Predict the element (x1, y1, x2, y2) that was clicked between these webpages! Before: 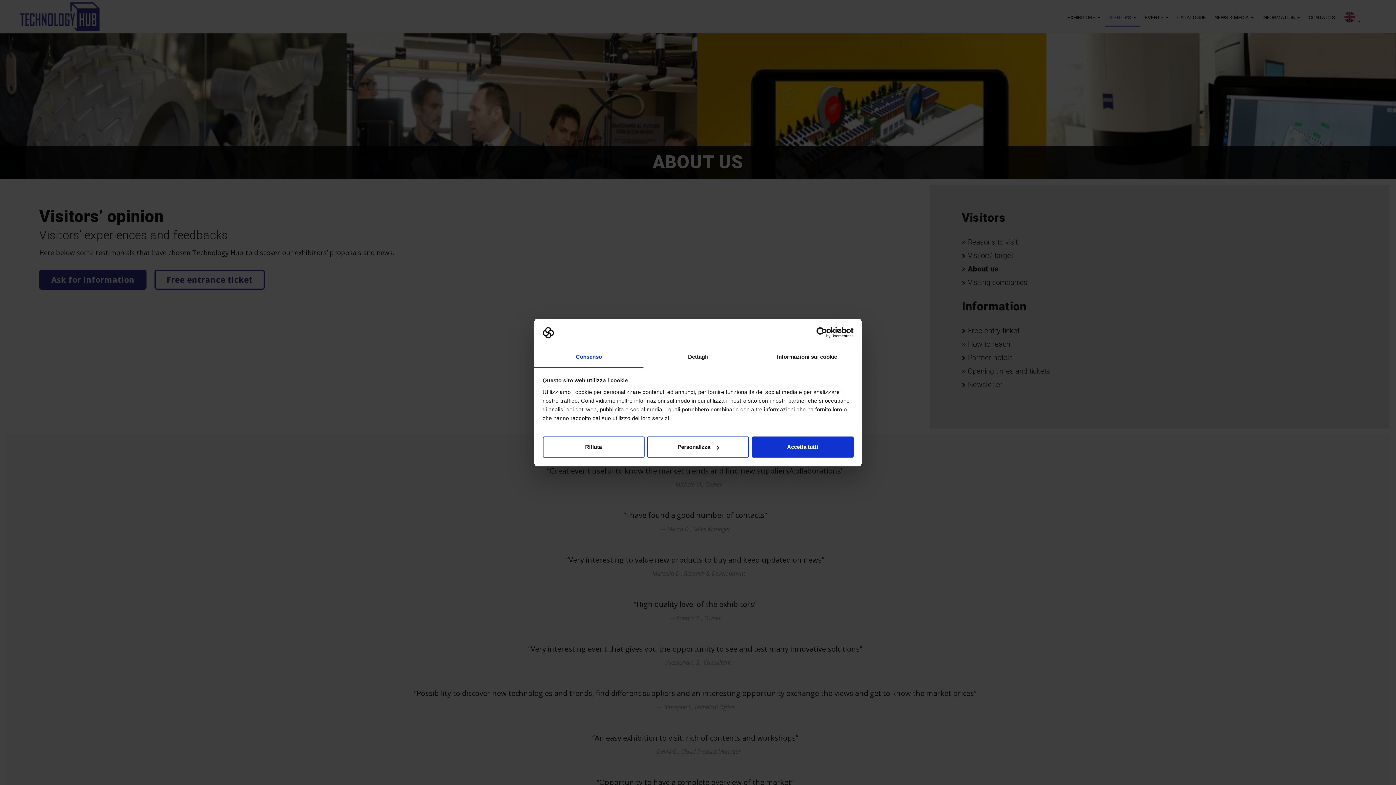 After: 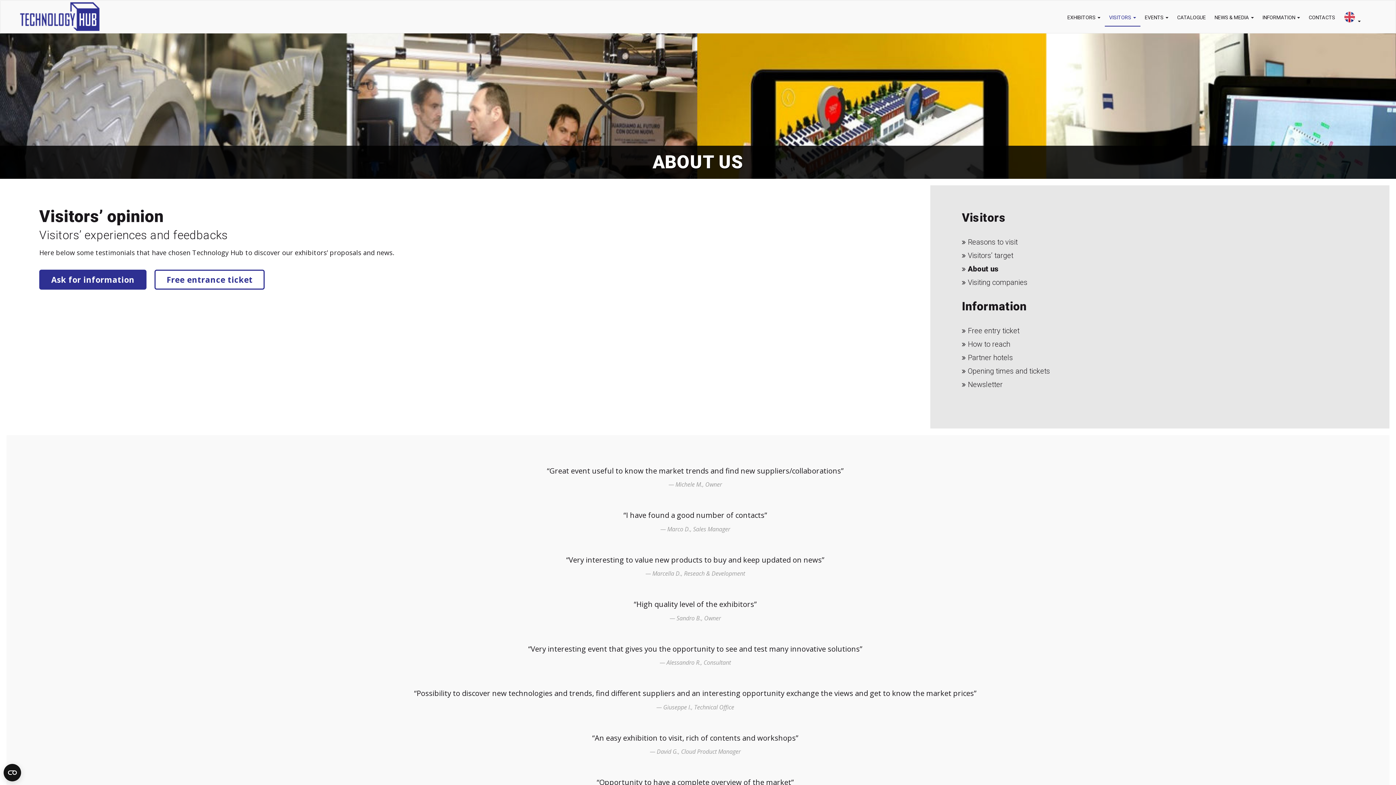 Action: bbox: (542, 436, 644, 457) label: Rifiuta